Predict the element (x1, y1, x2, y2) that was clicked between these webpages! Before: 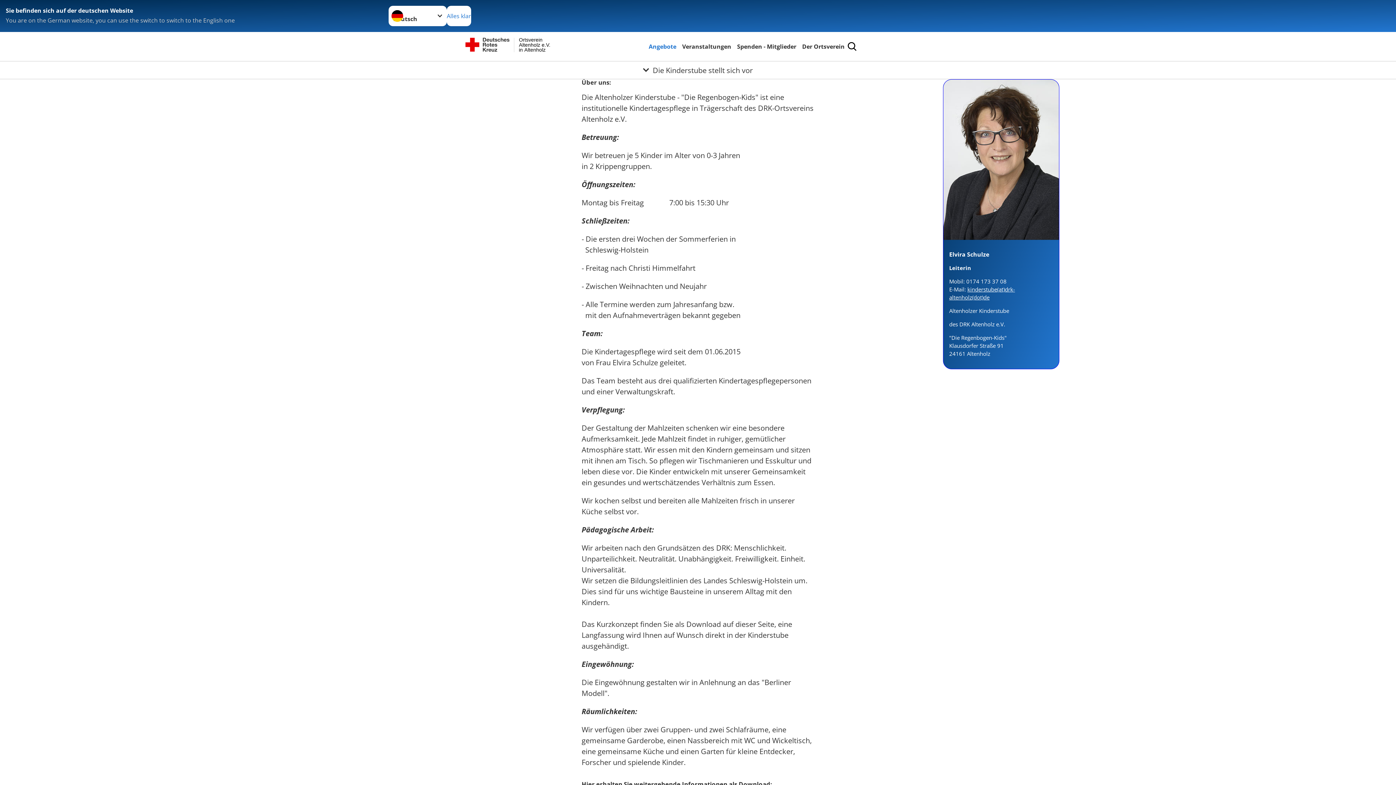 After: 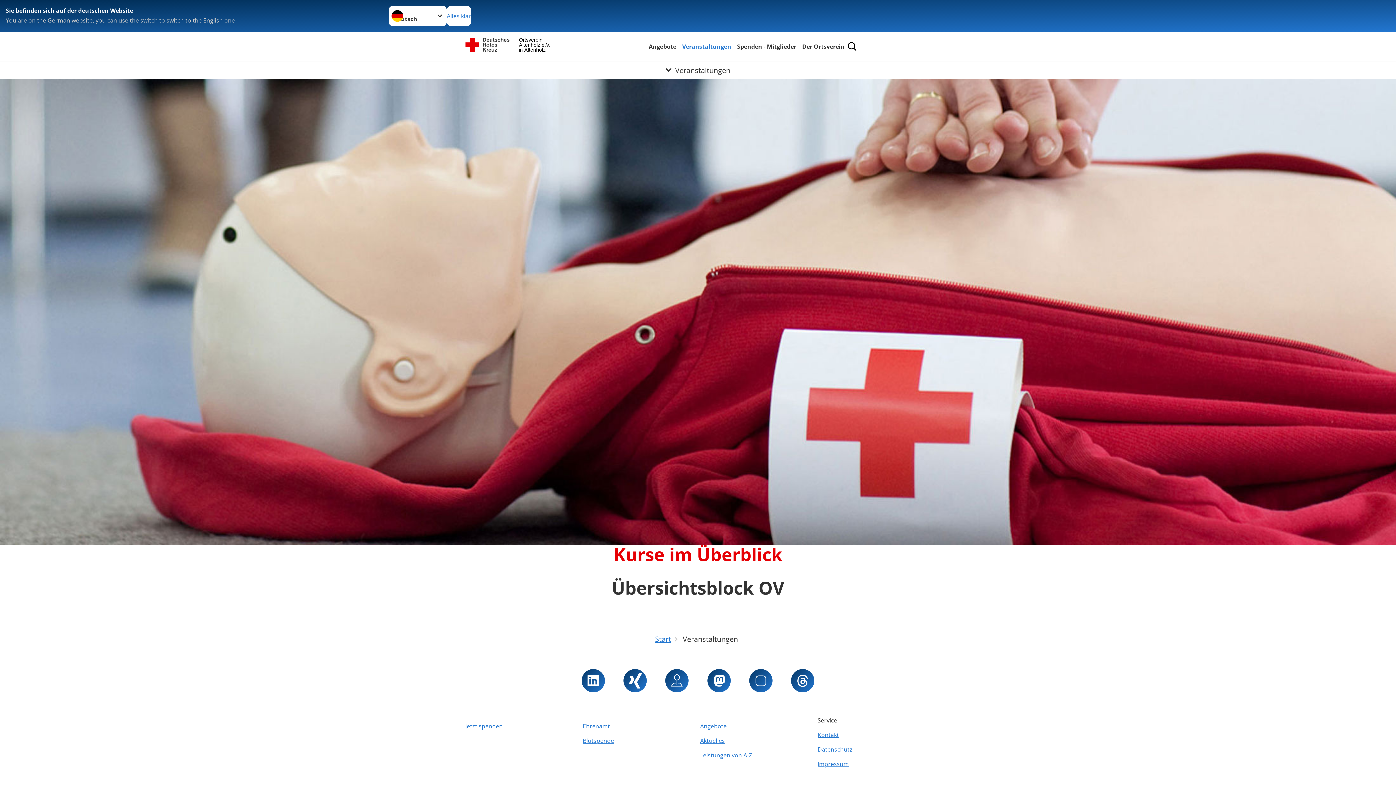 Action: label: Veranstaltungen bbox: (680, 41, 732, 51)